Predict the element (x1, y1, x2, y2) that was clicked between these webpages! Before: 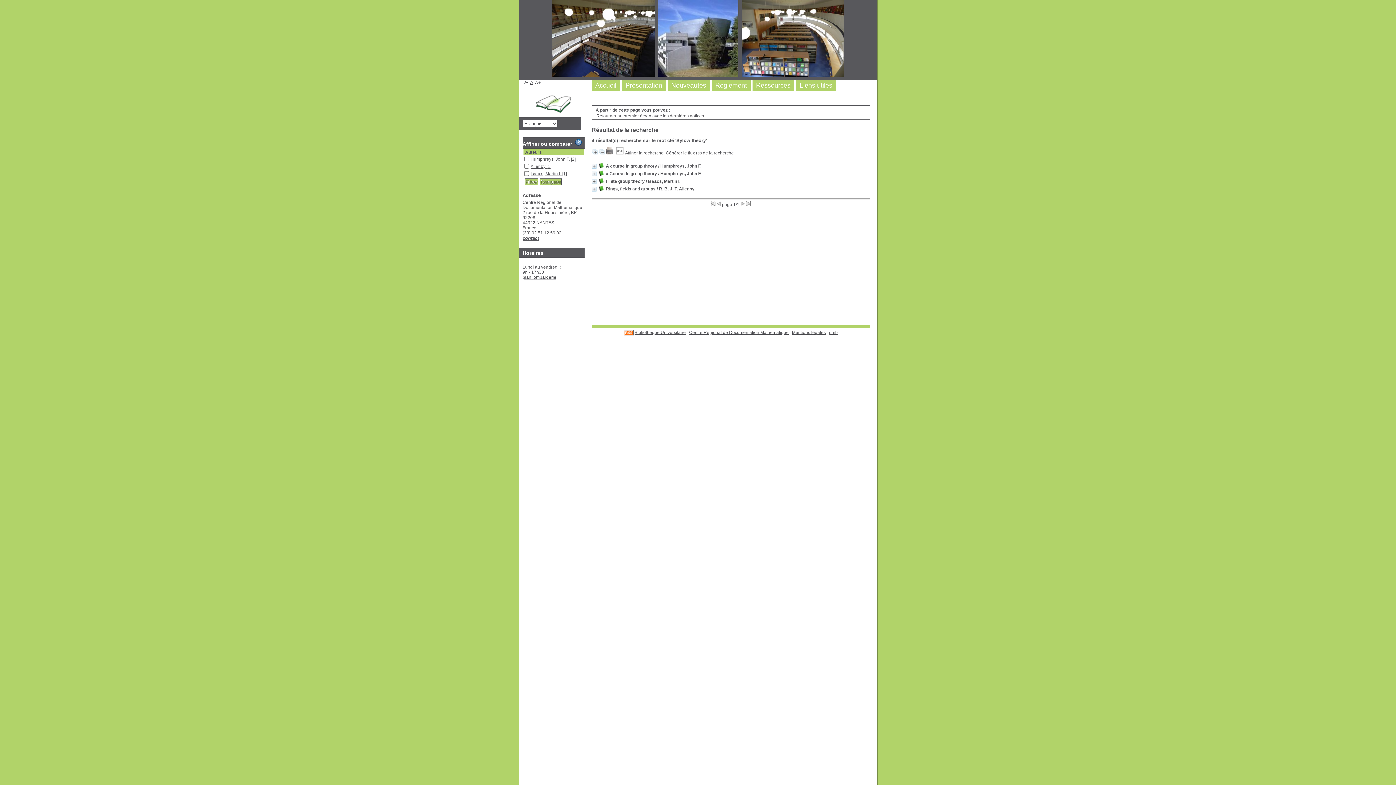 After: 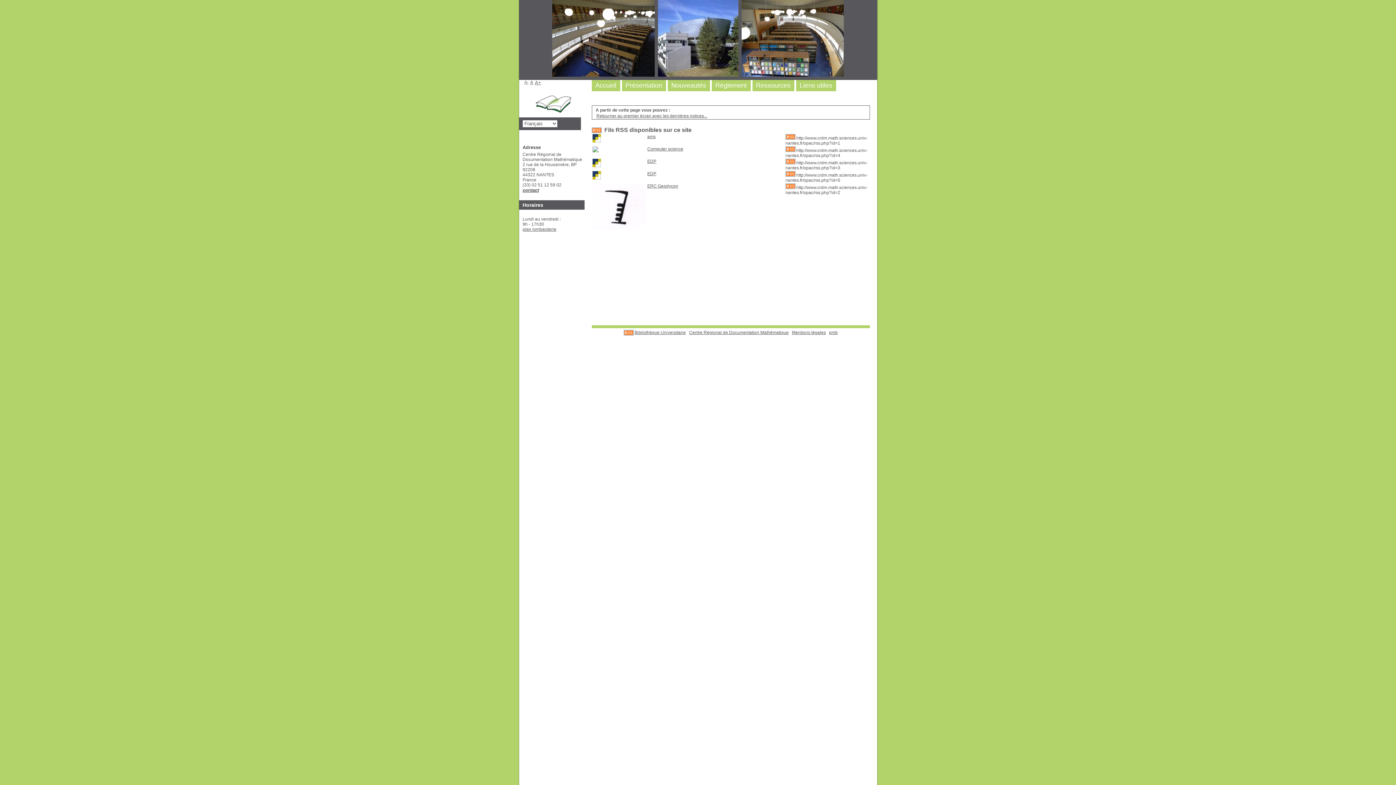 Action: bbox: (623, 330, 633, 335)